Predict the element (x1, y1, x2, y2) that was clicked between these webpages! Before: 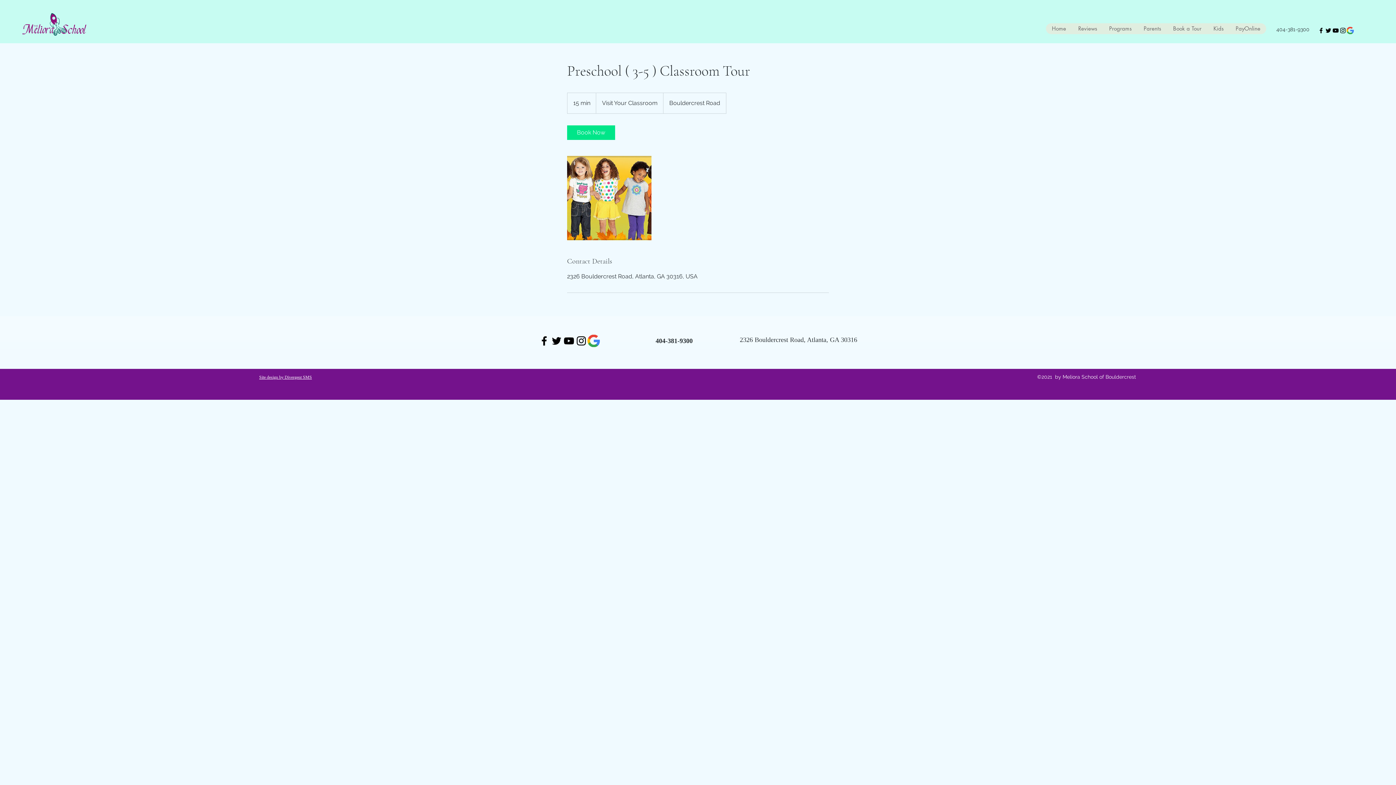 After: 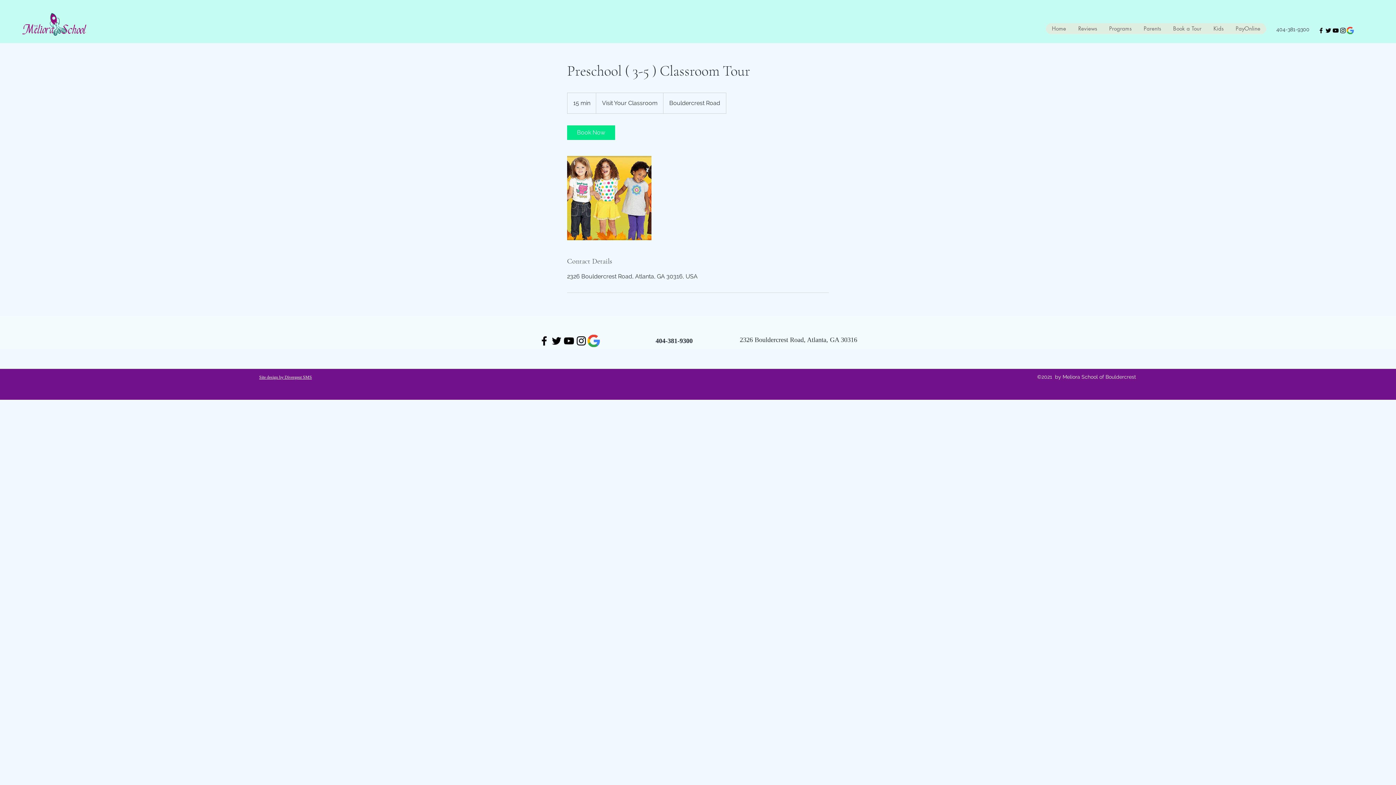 Action: bbox: (259, 374, 312, 380) label: Site design by Divergent SMS